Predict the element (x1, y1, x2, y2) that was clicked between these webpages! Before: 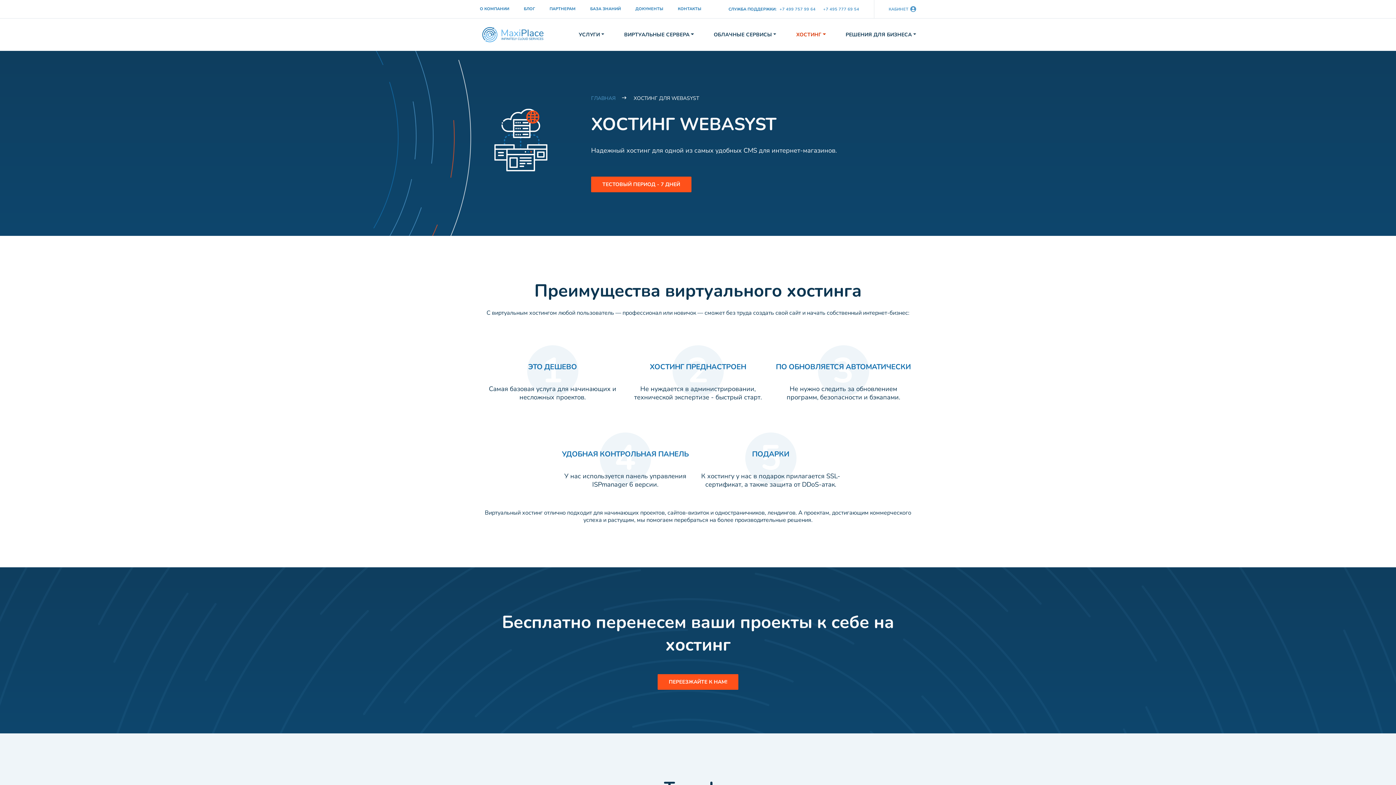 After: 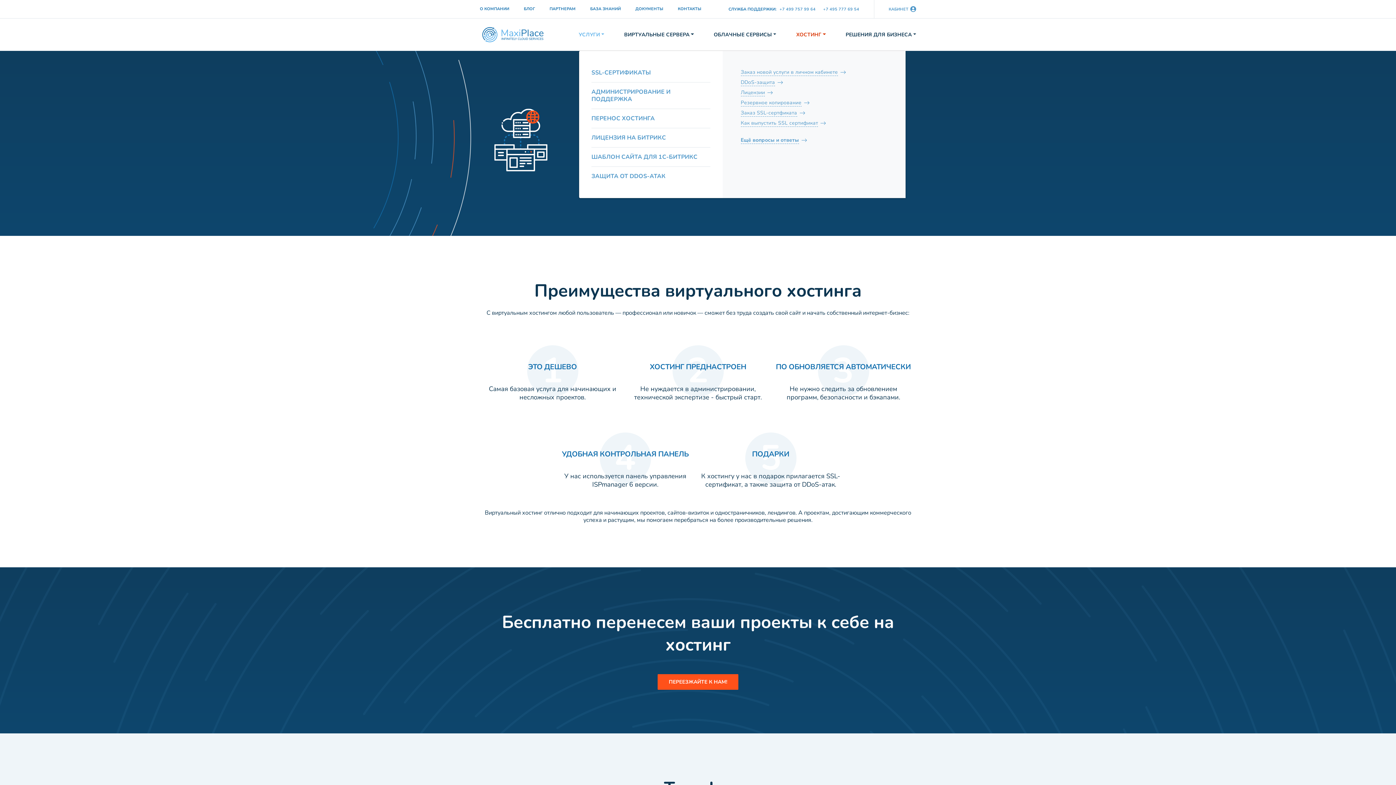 Action: bbox: (578, 18, 604, 51) label: УСЛУГИ